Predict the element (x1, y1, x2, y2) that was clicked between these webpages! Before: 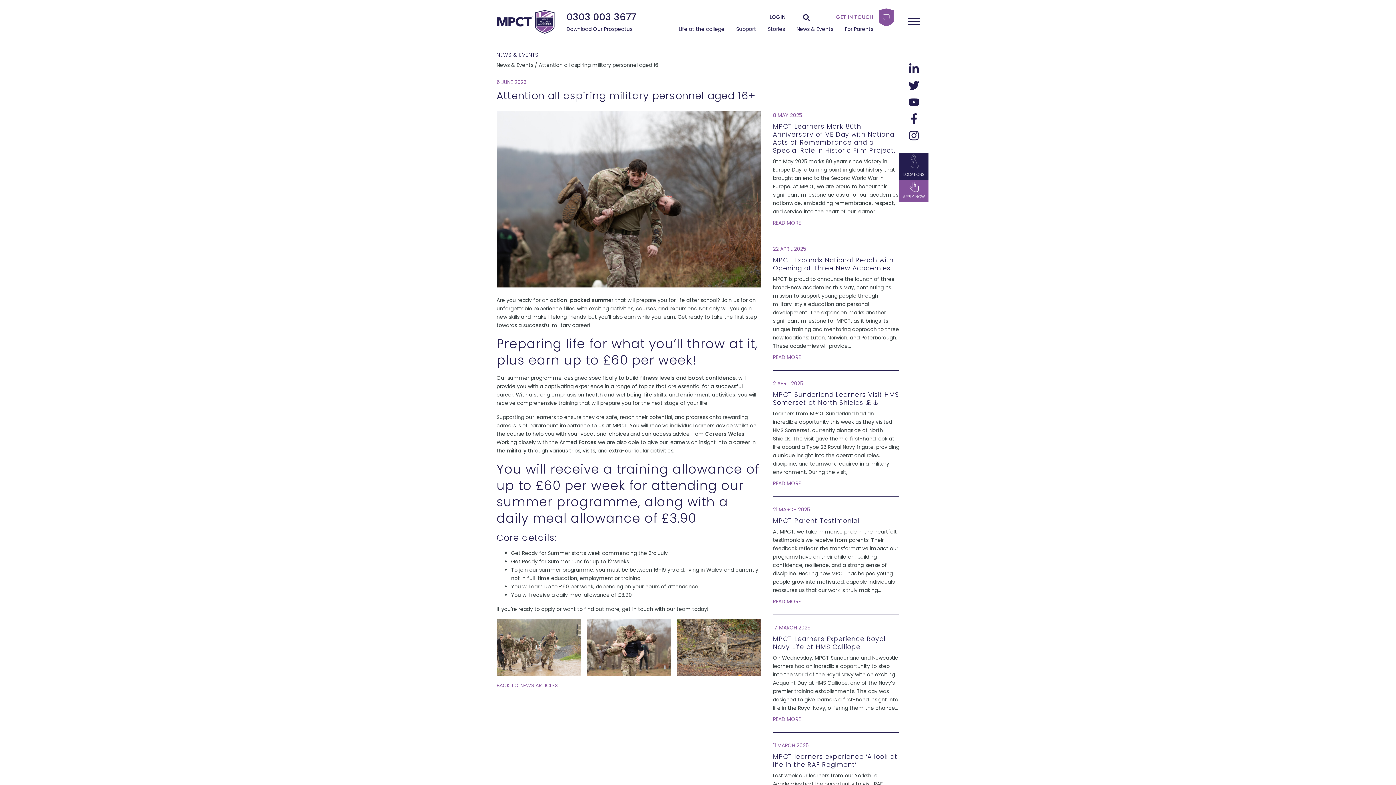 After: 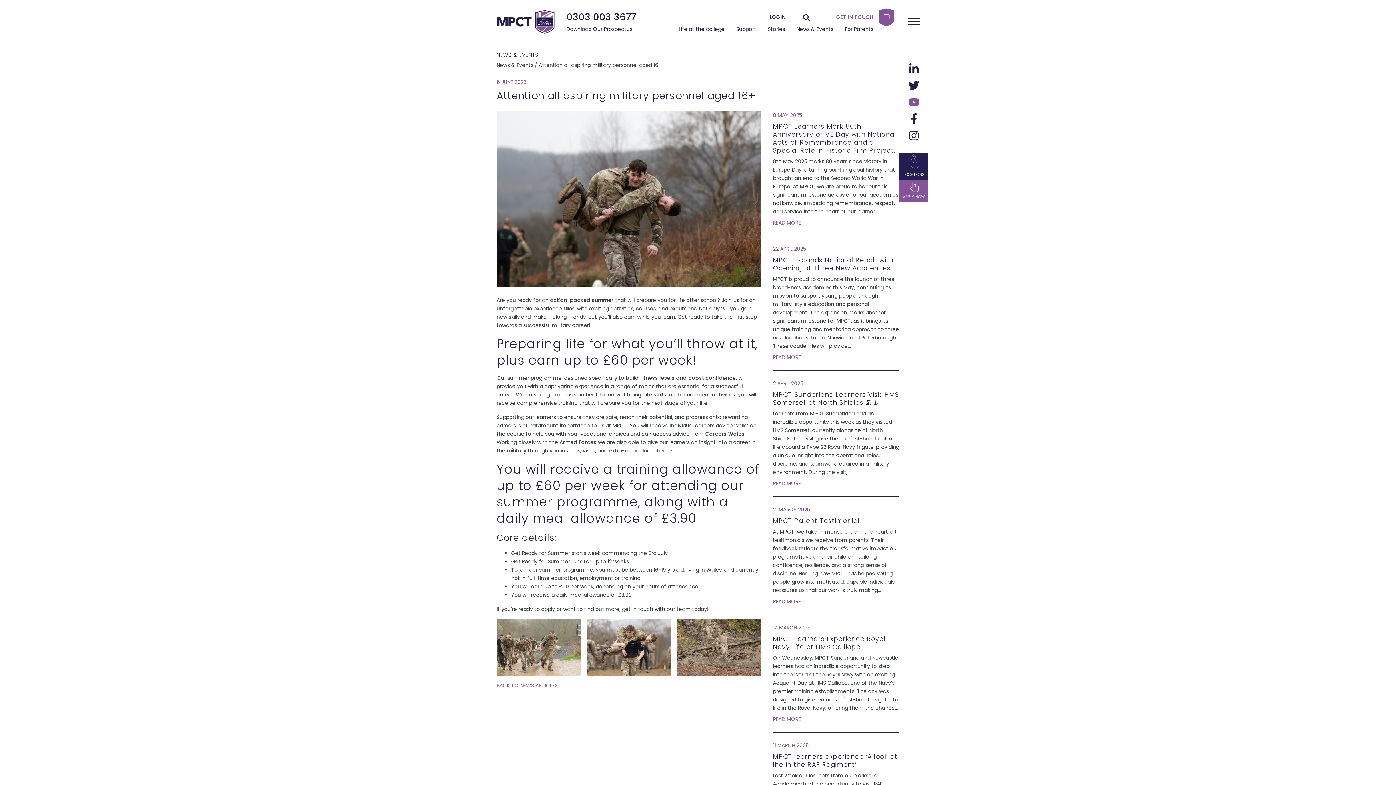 Action: bbox: (908, 98, 919, 105)